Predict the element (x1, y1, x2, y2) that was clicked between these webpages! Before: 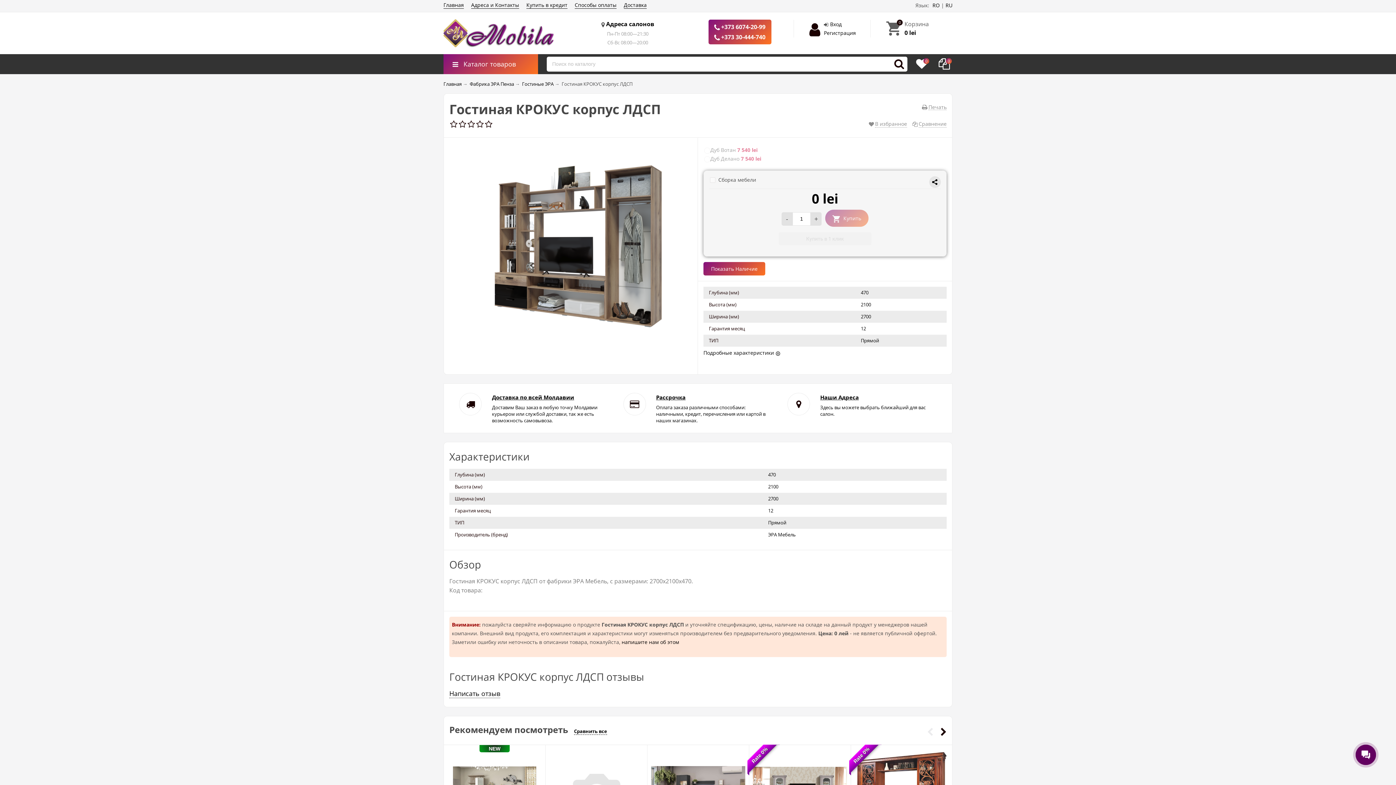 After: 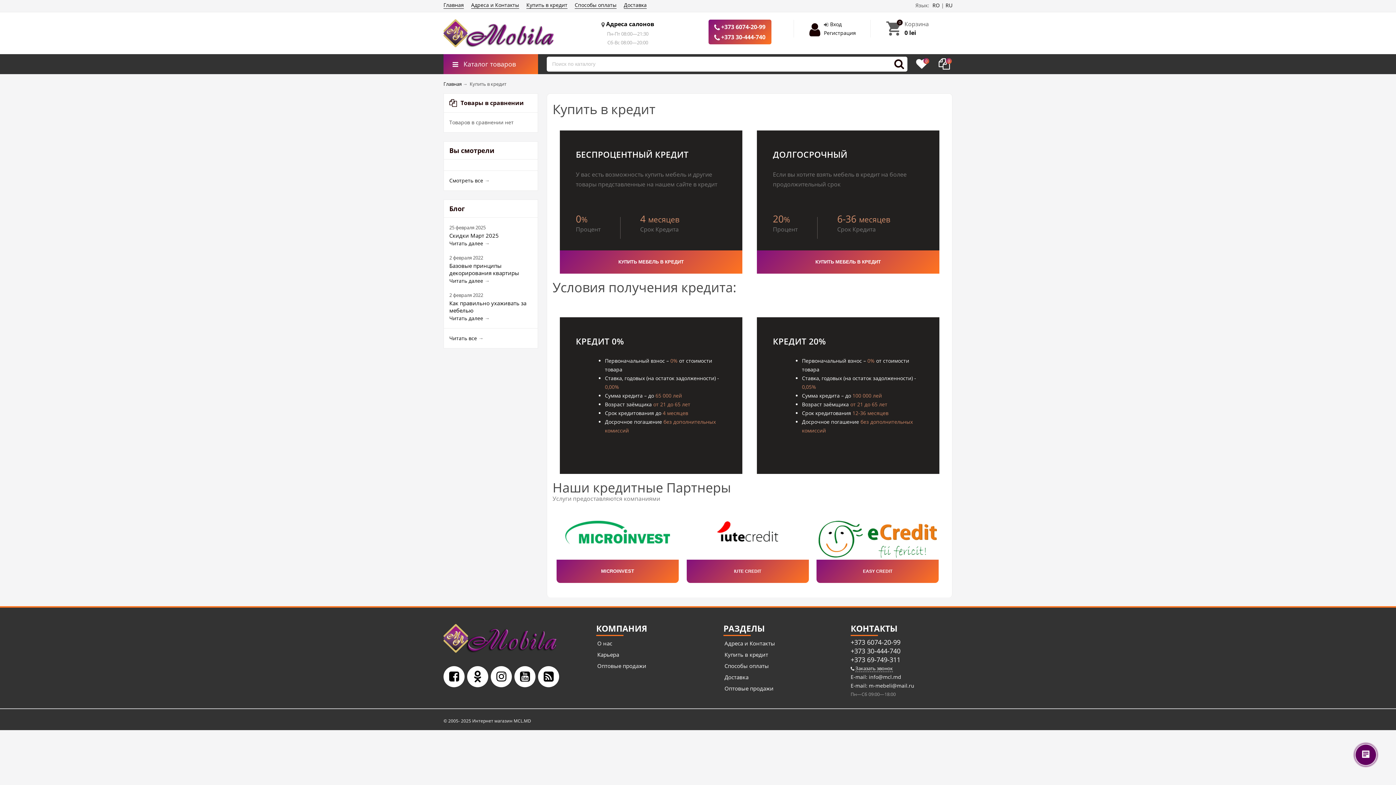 Action: label: Купить в кредит bbox: (526, 1, 567, 8)